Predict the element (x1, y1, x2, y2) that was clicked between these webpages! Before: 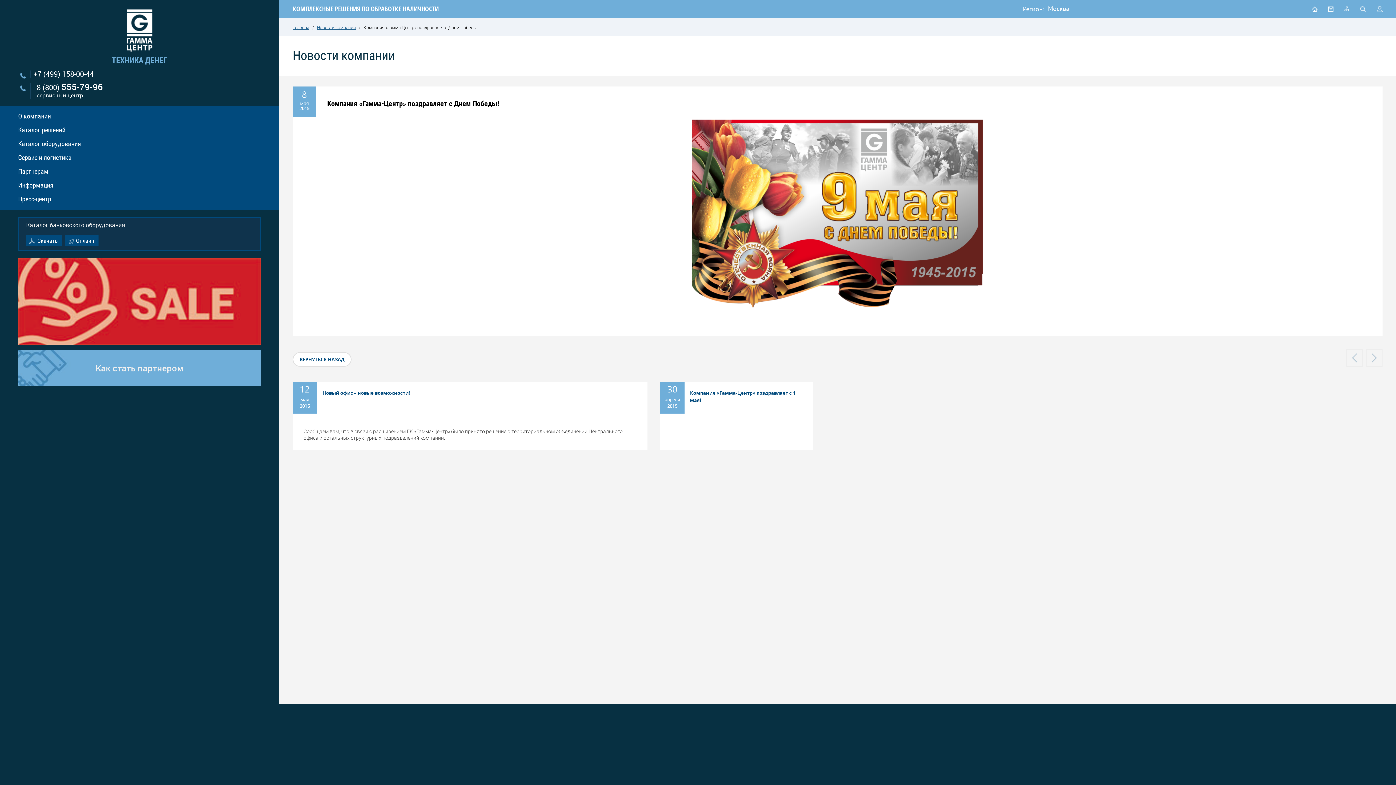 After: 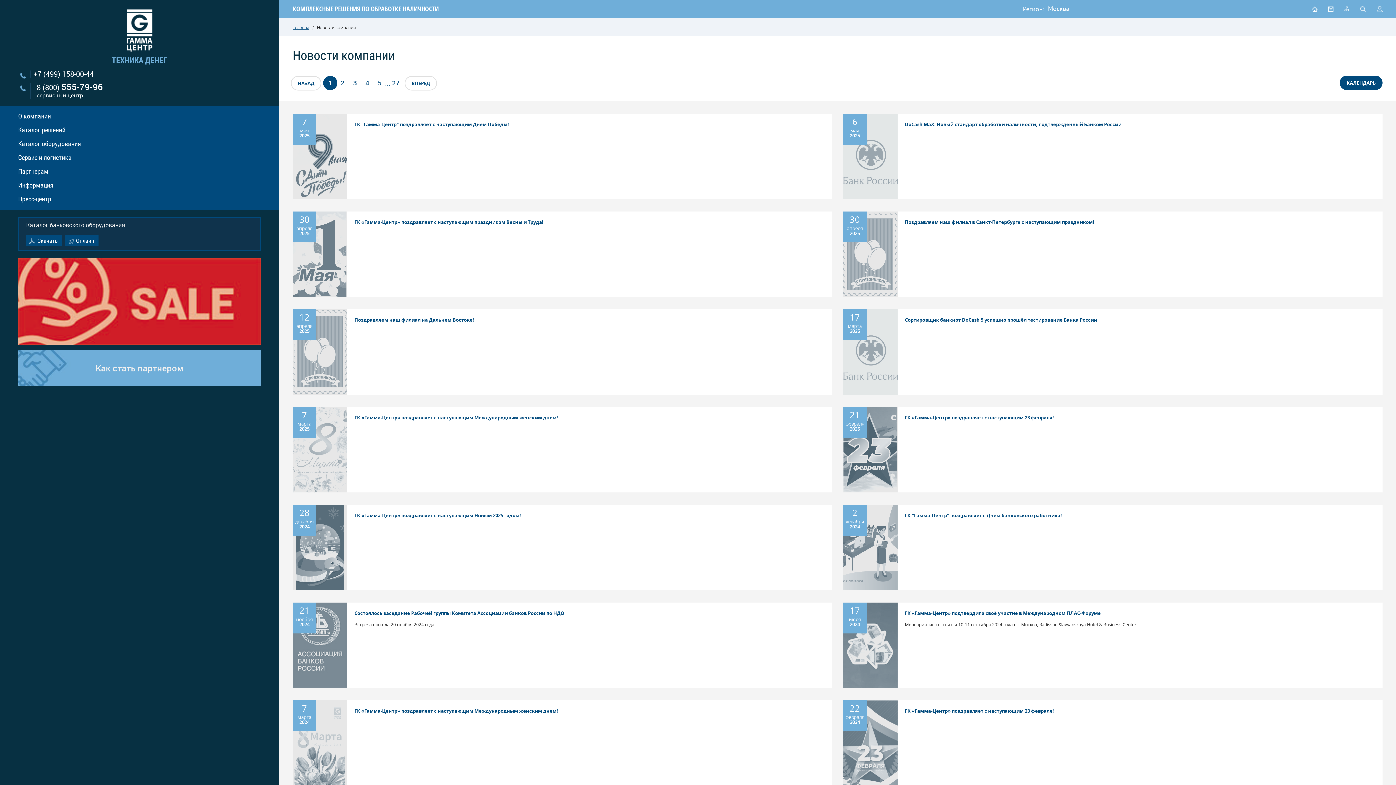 Action: bbox: (317, 24, 356, 30) label: Новости компании